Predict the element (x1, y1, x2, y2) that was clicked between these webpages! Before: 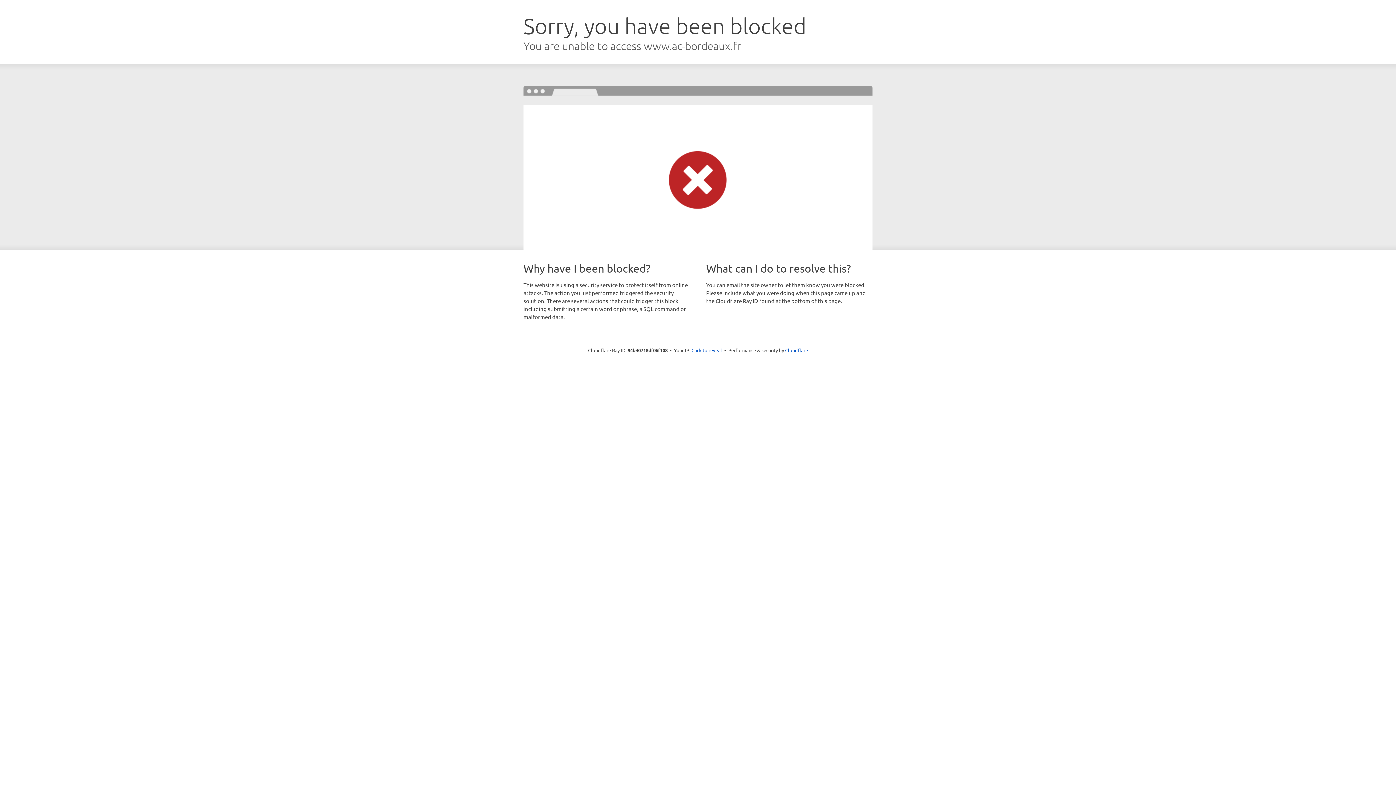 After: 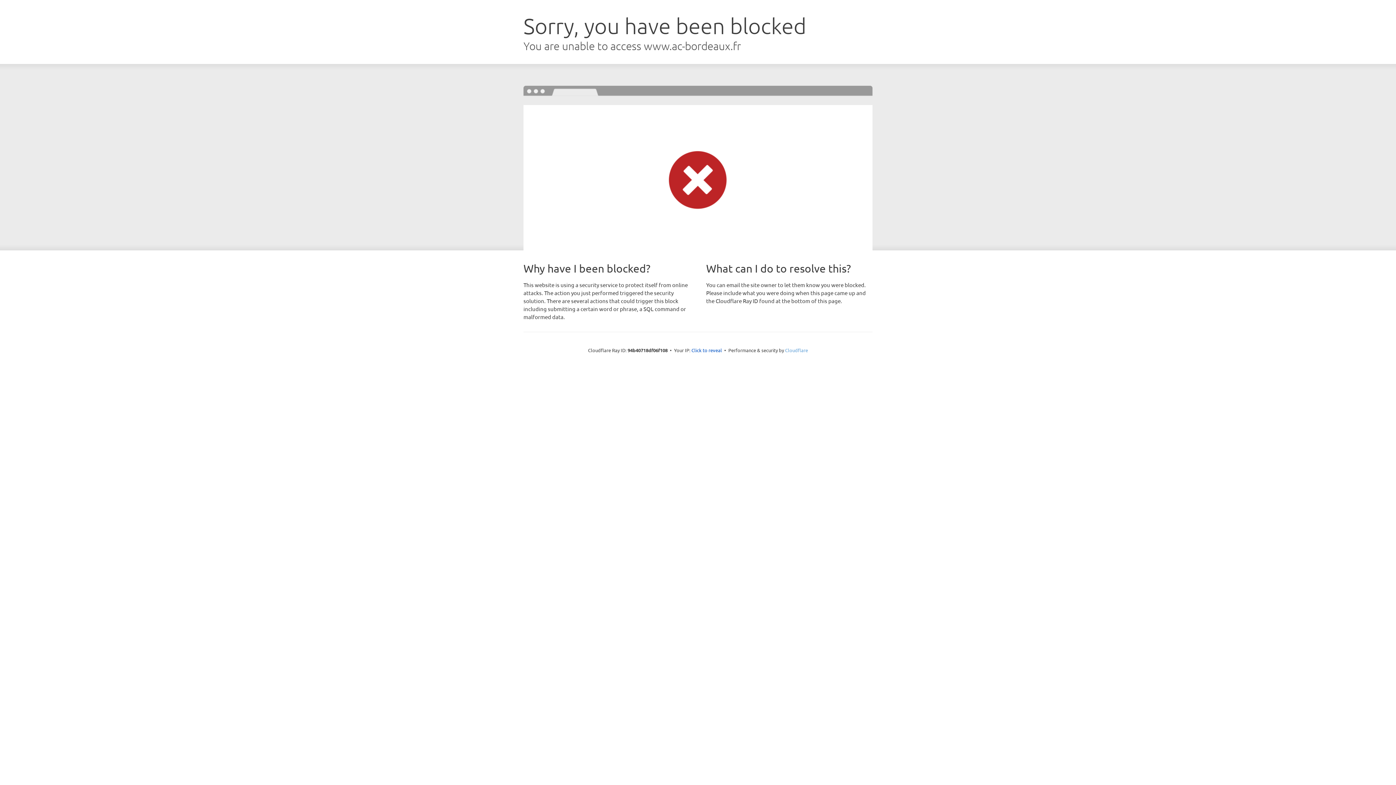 Action: bbox: (785, 347, 808, 353) label: Cloudflare